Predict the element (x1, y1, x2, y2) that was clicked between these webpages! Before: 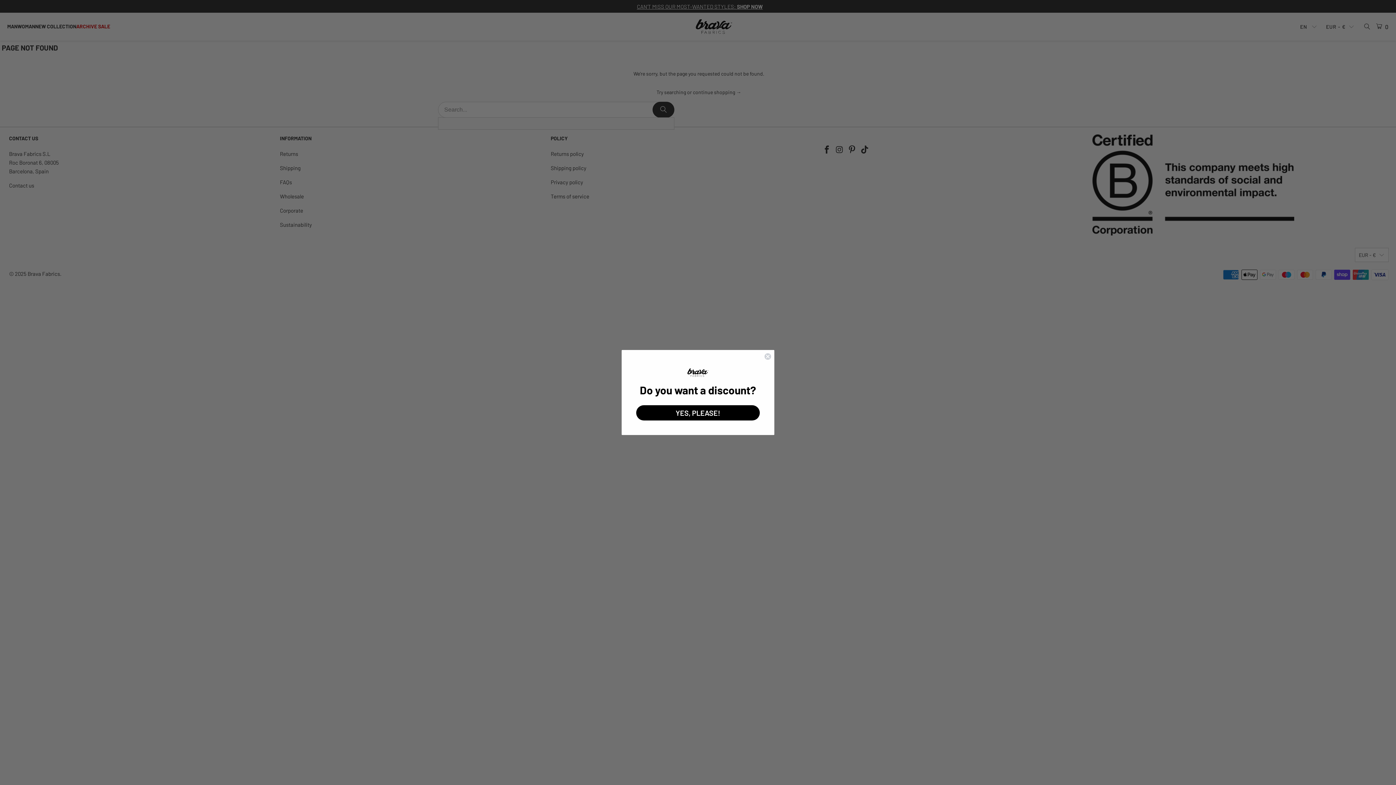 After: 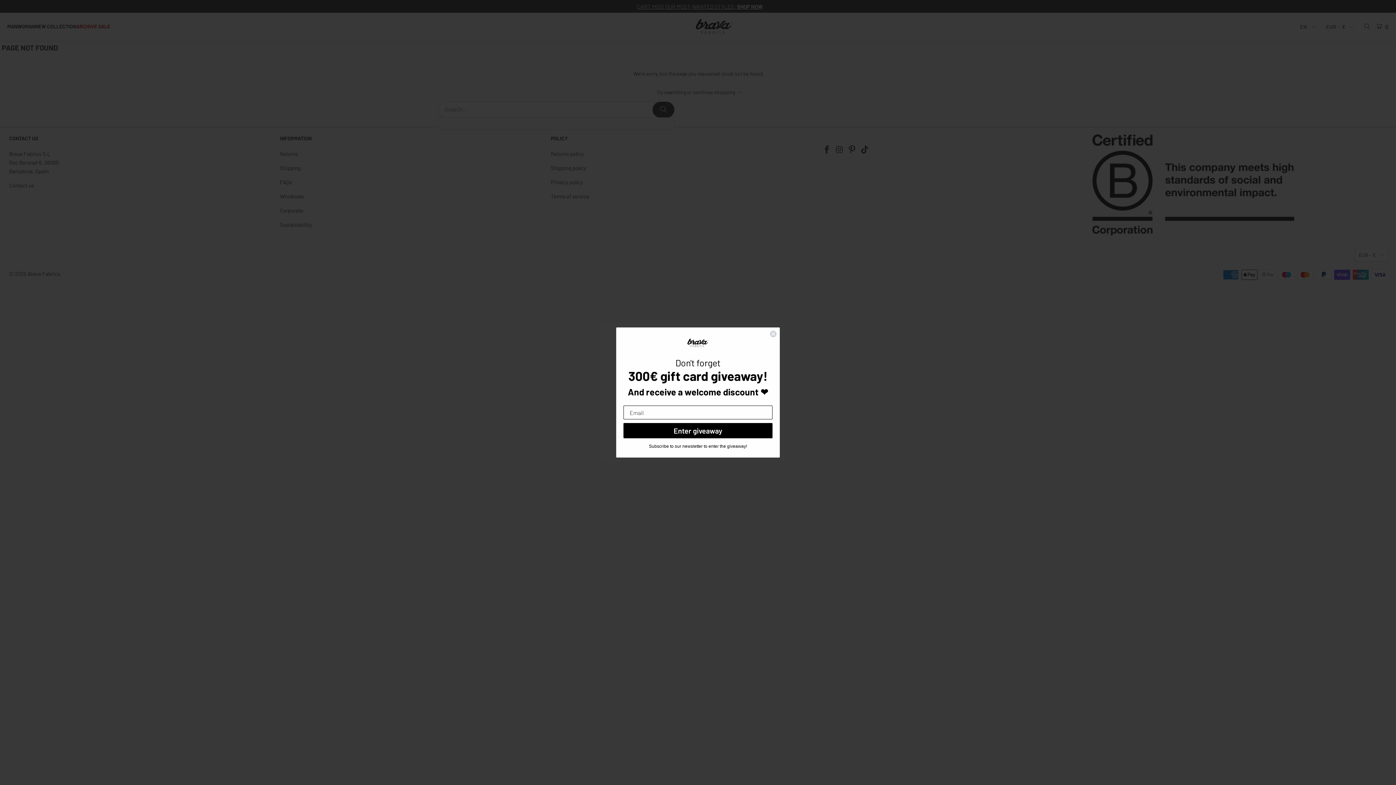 Action: bbox: (636, 405, 760, 420) label: YES, PLEASE!